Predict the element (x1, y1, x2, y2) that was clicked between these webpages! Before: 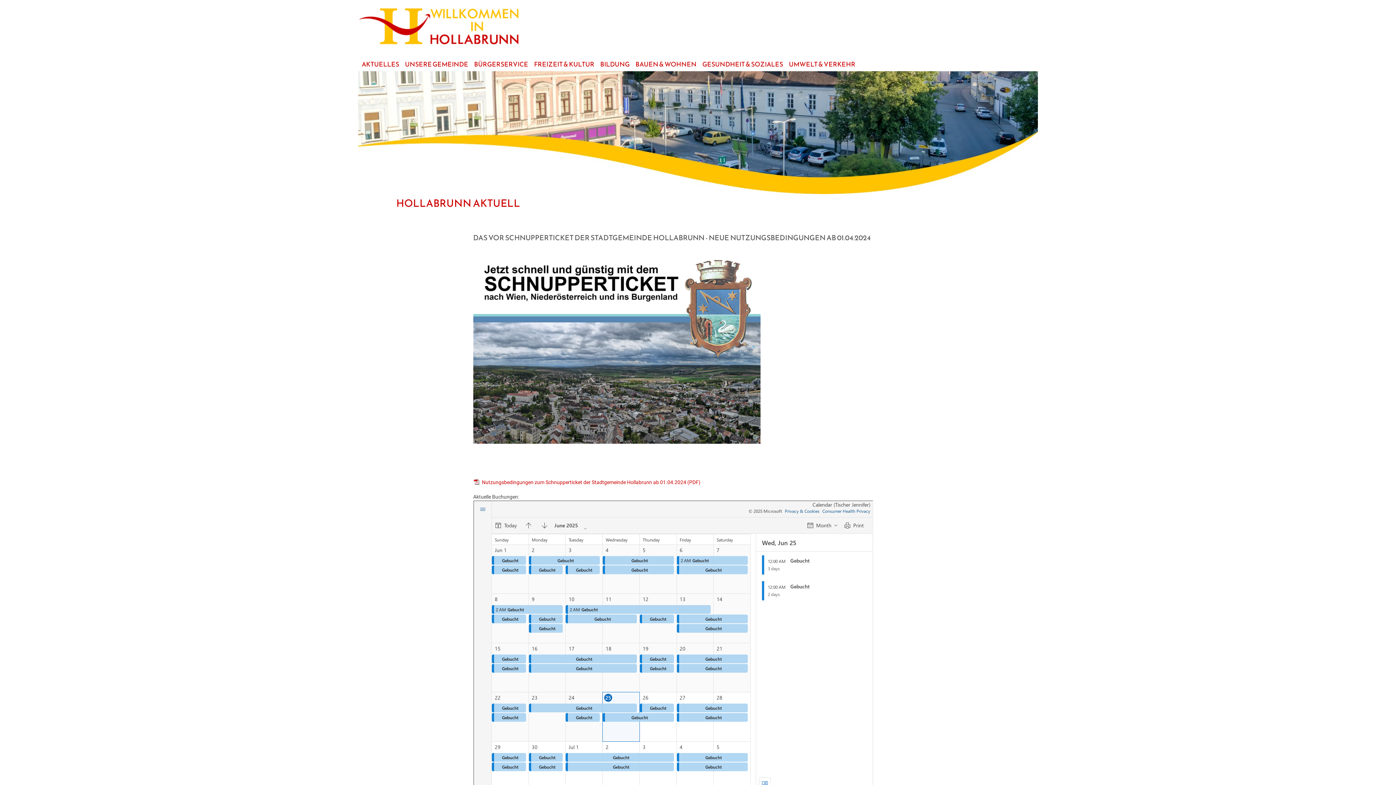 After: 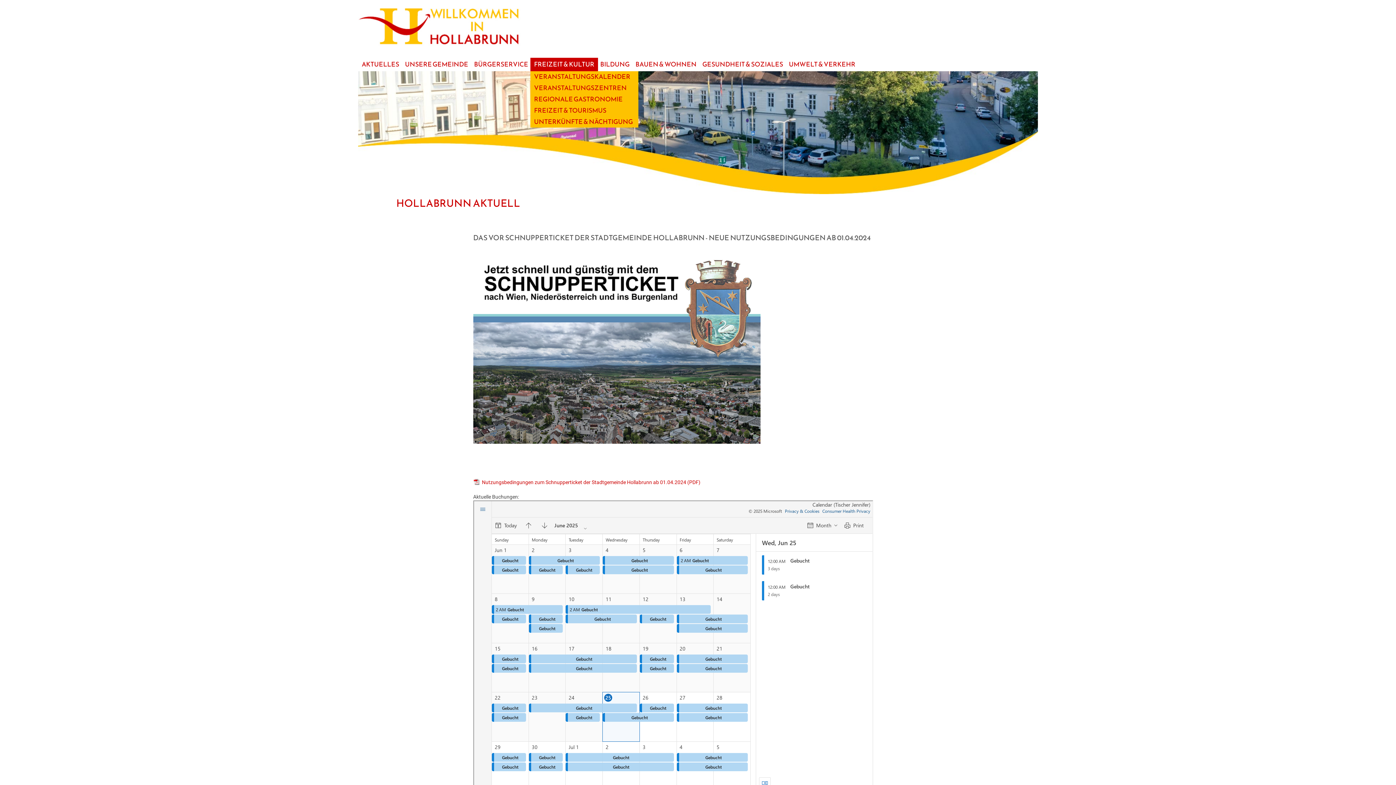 Action: bbox: (530, 57, 598, 71) label: FREIZEIT & KULTUR